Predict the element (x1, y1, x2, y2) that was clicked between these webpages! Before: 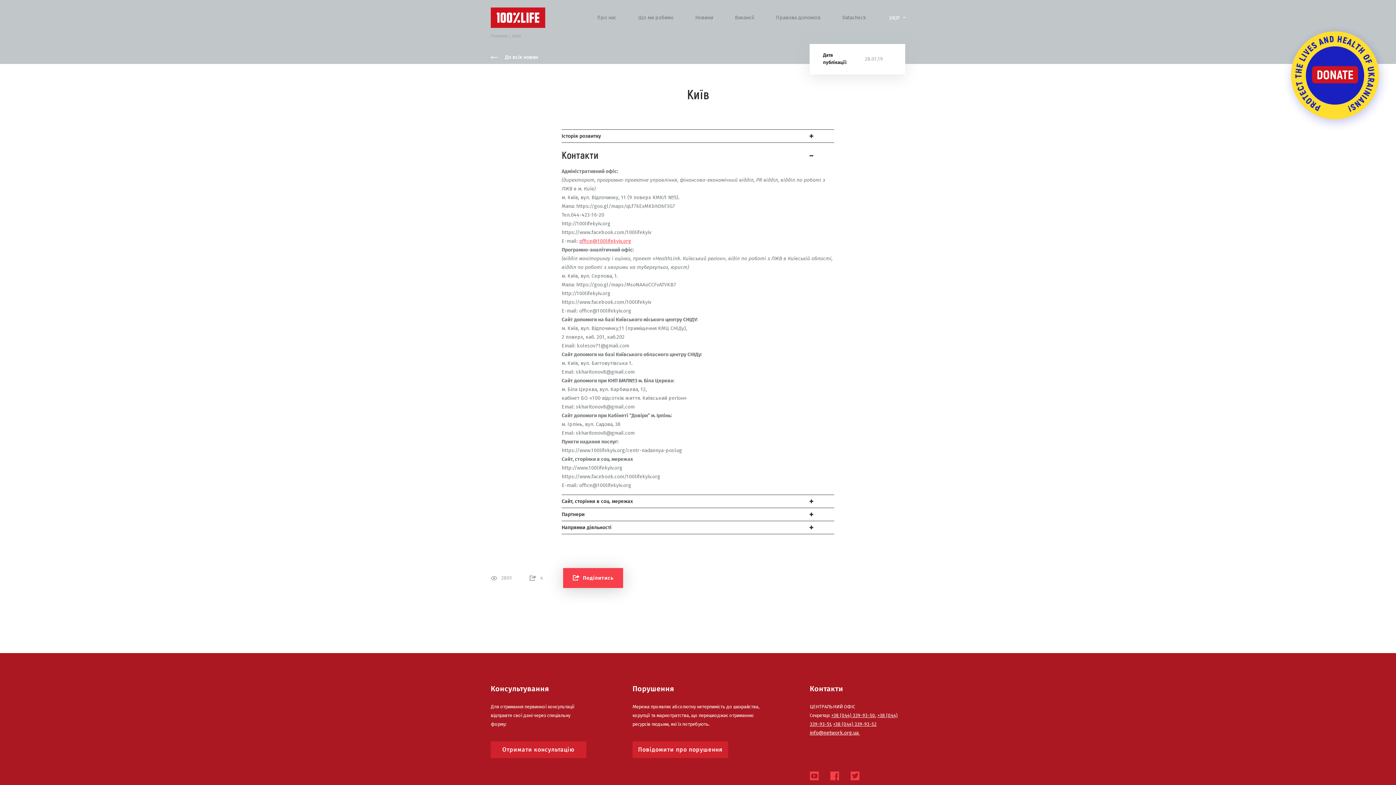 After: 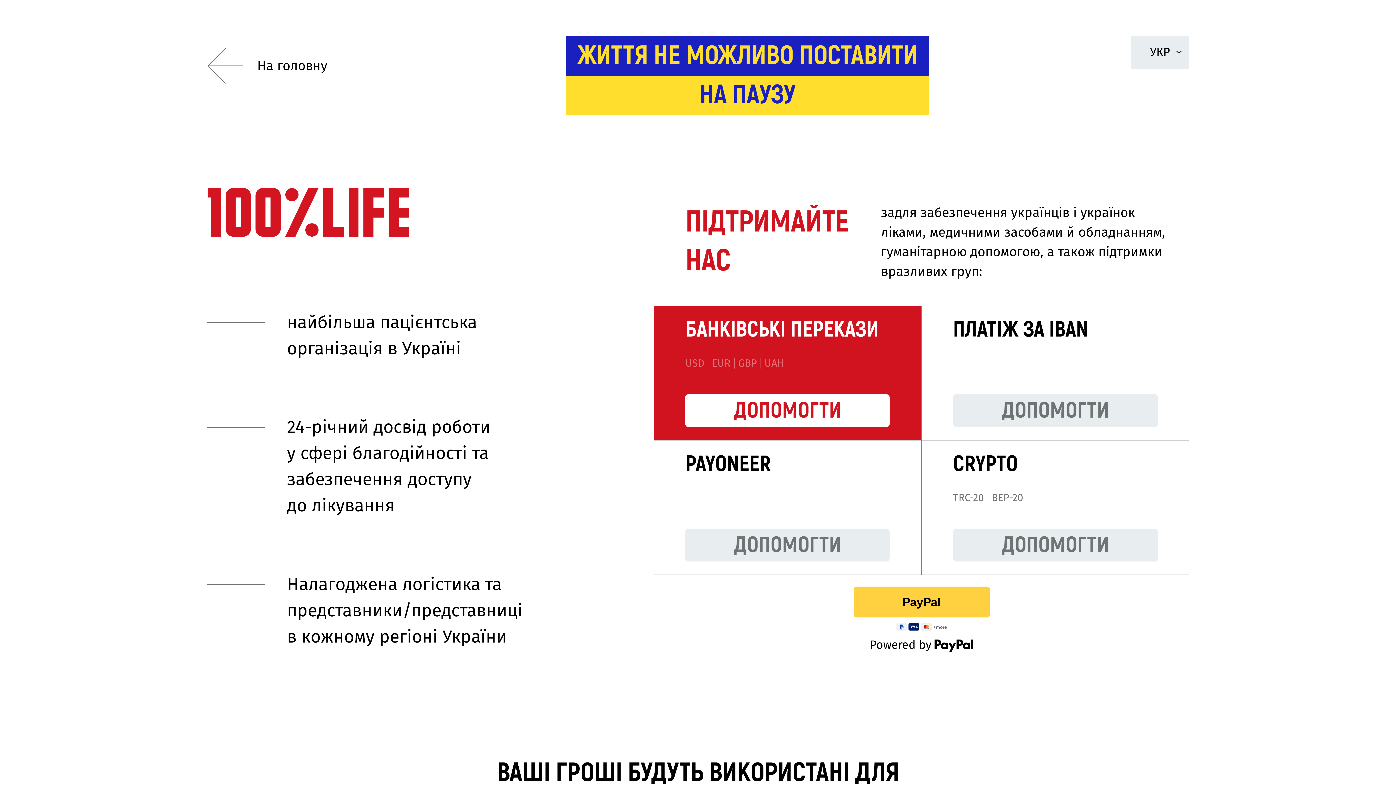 Action: bbox: (1281, 72, 1390, 79)